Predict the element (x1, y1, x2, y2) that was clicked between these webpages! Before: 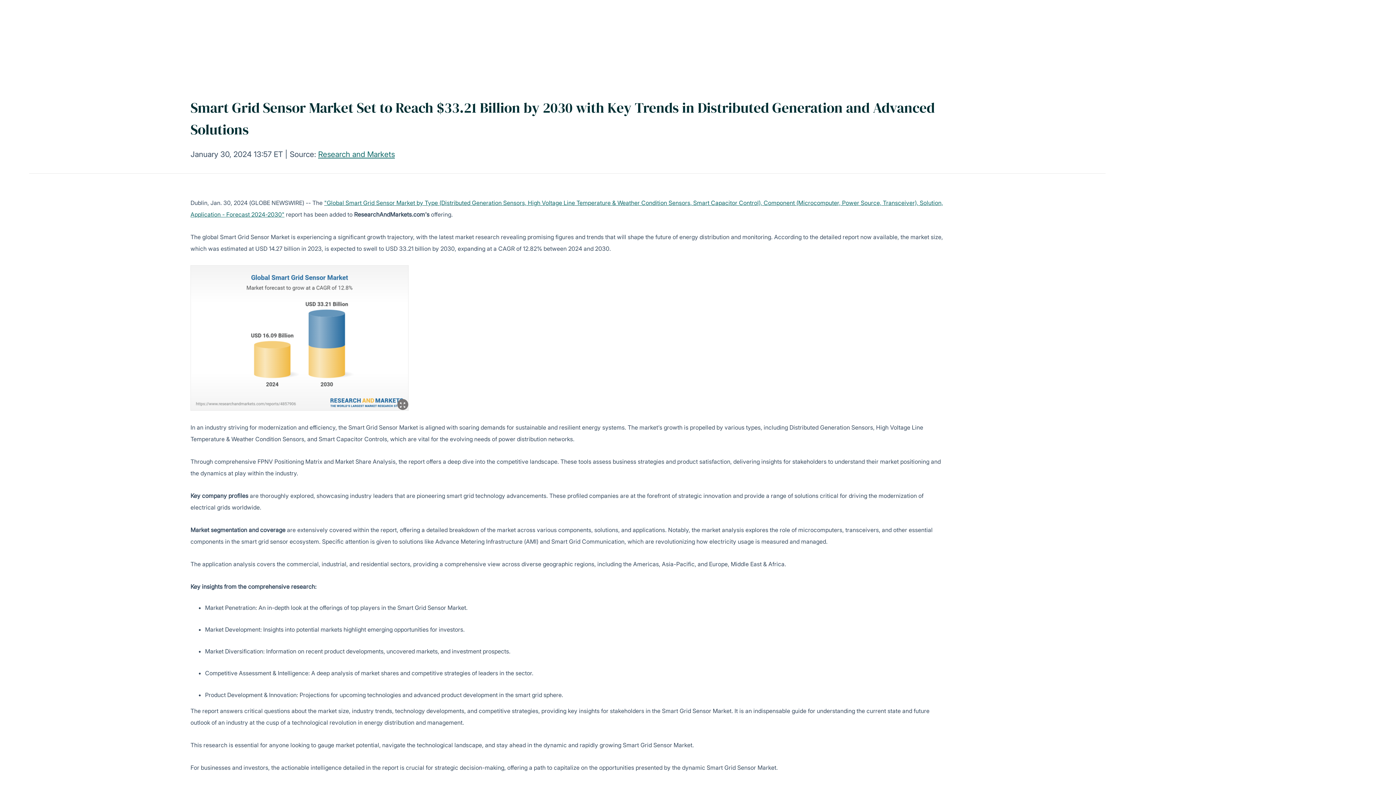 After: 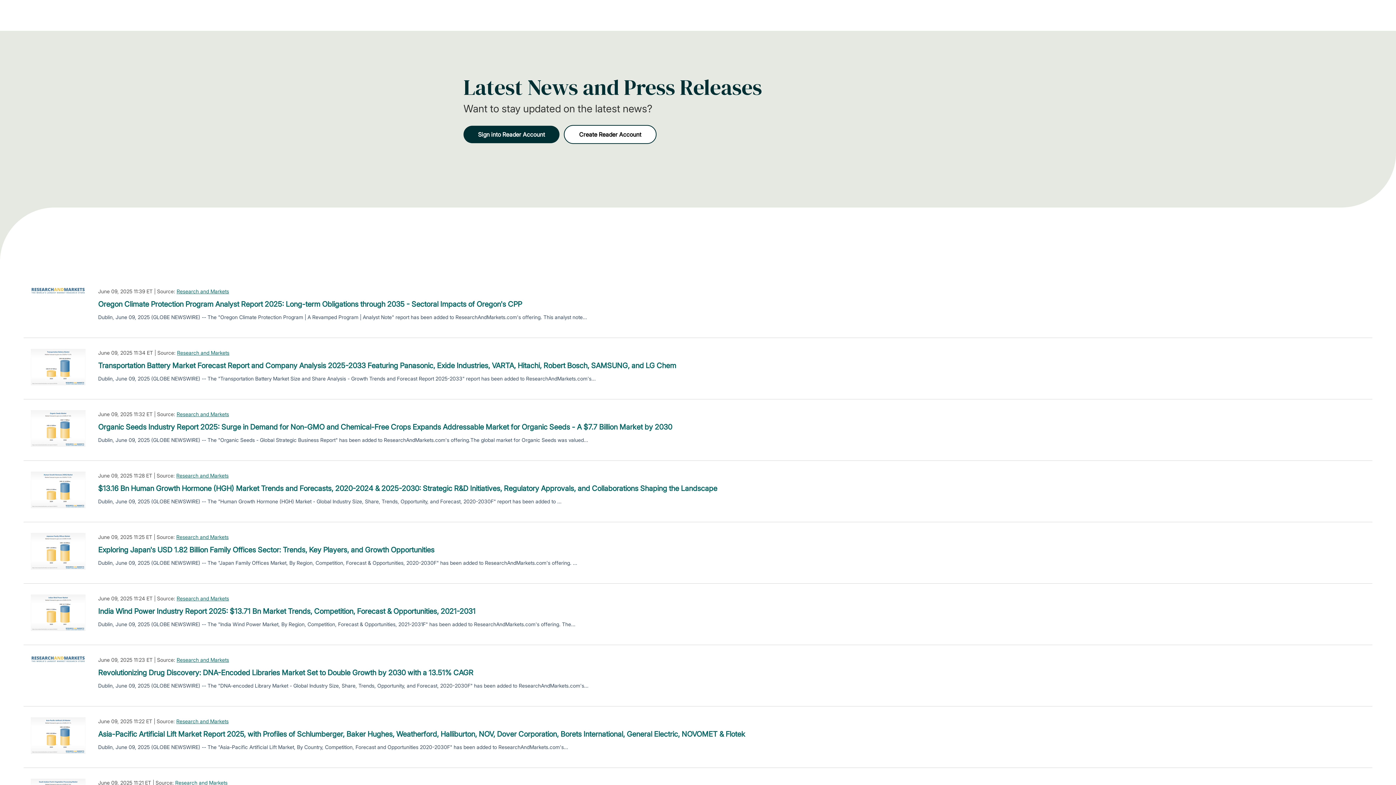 Action: label: Research and Markets bbox: (318, 149, 394, 158)